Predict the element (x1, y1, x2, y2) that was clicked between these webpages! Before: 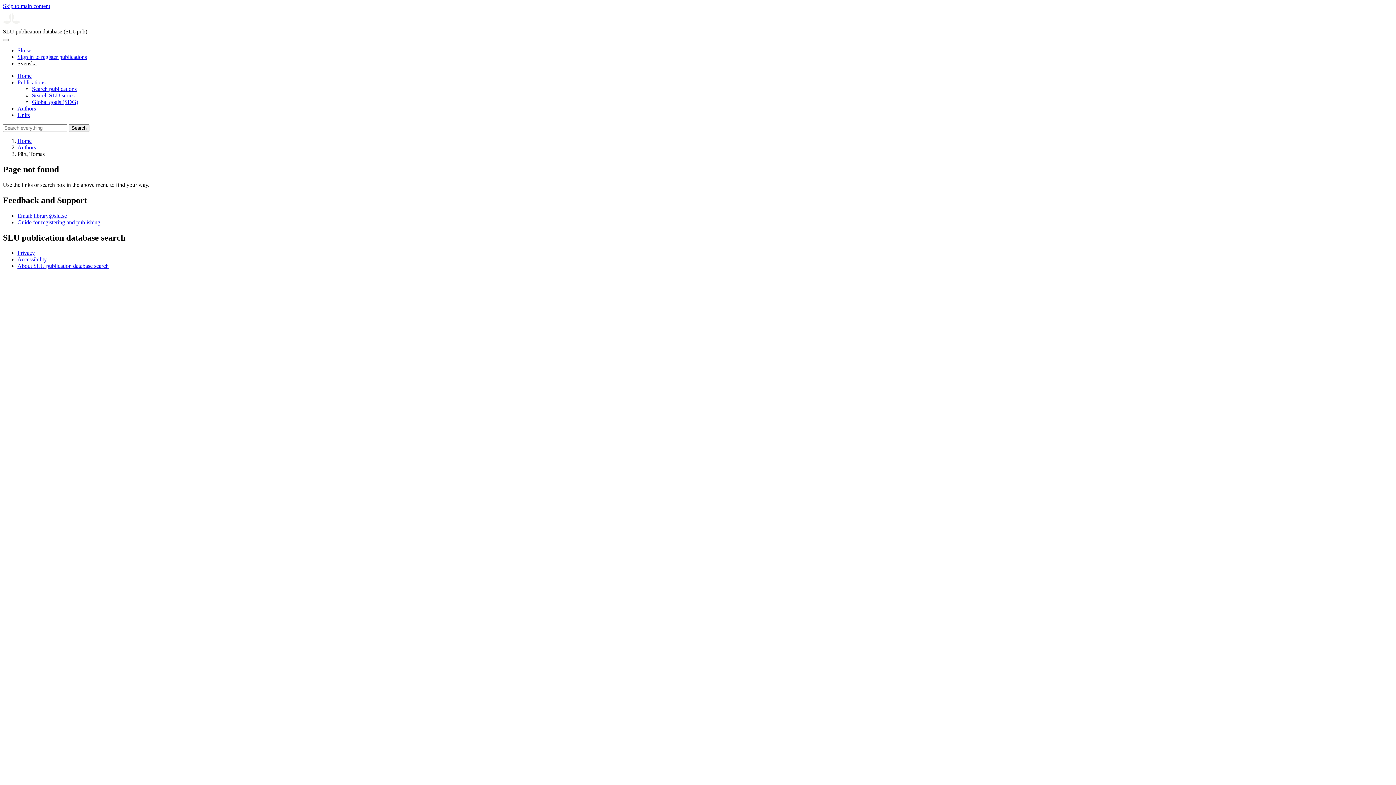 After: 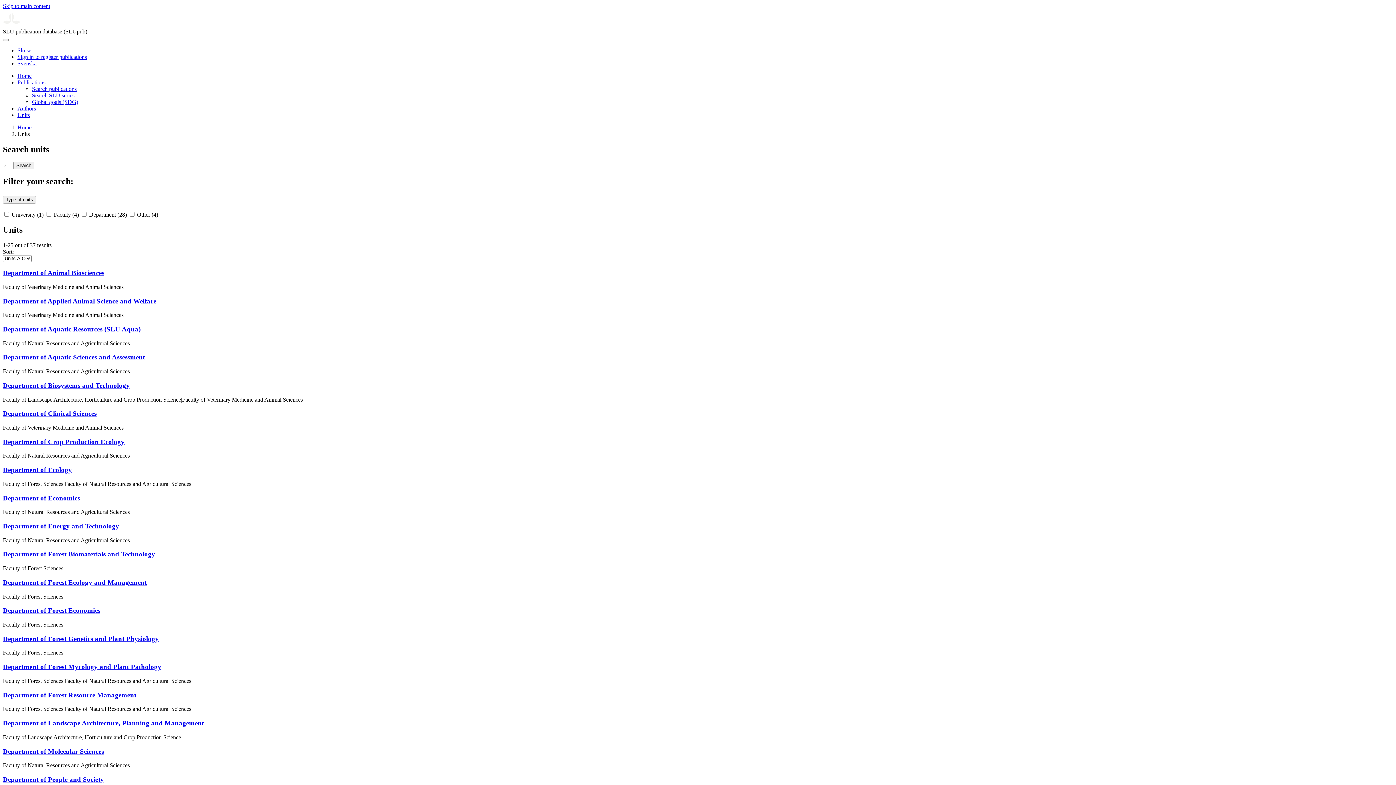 Action: label: Units bbox: (17, 112, 29, 118)